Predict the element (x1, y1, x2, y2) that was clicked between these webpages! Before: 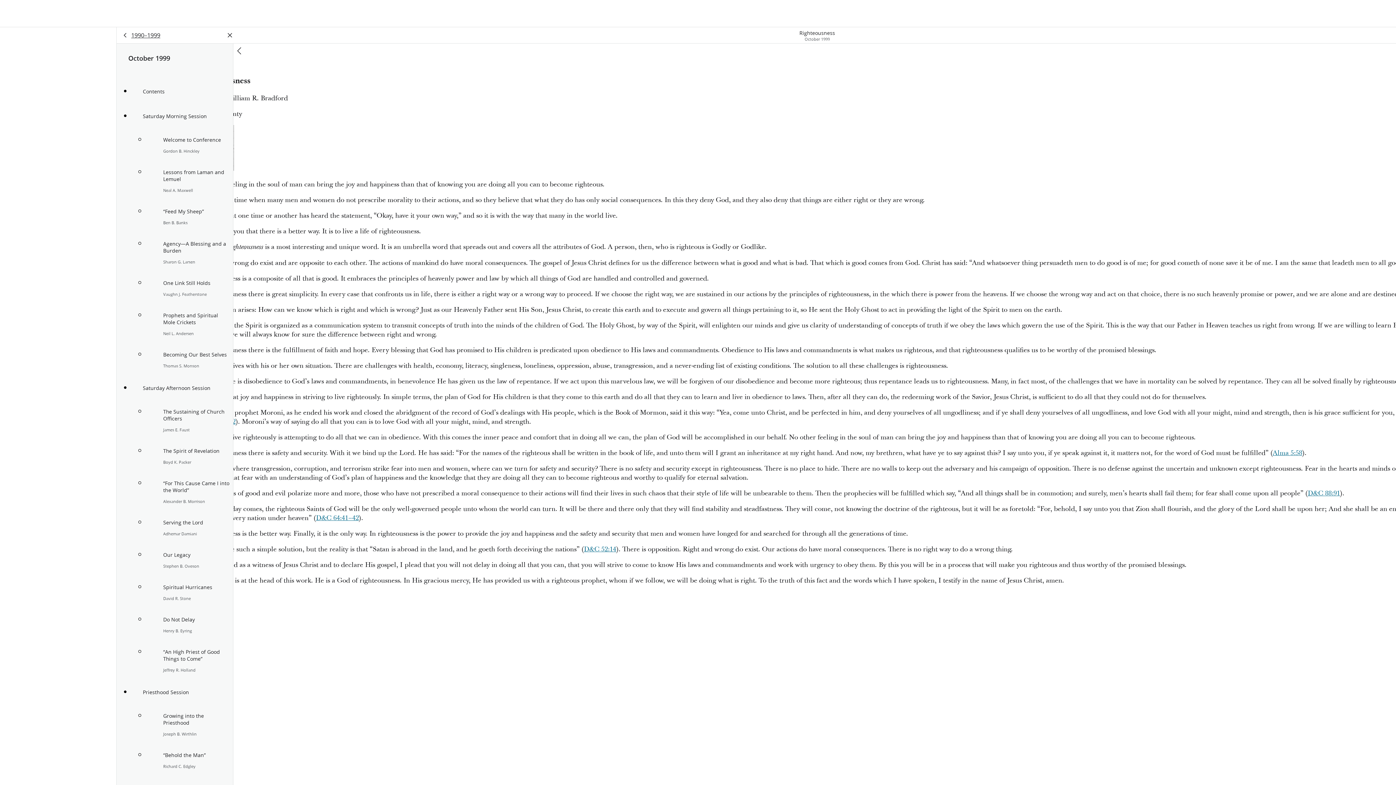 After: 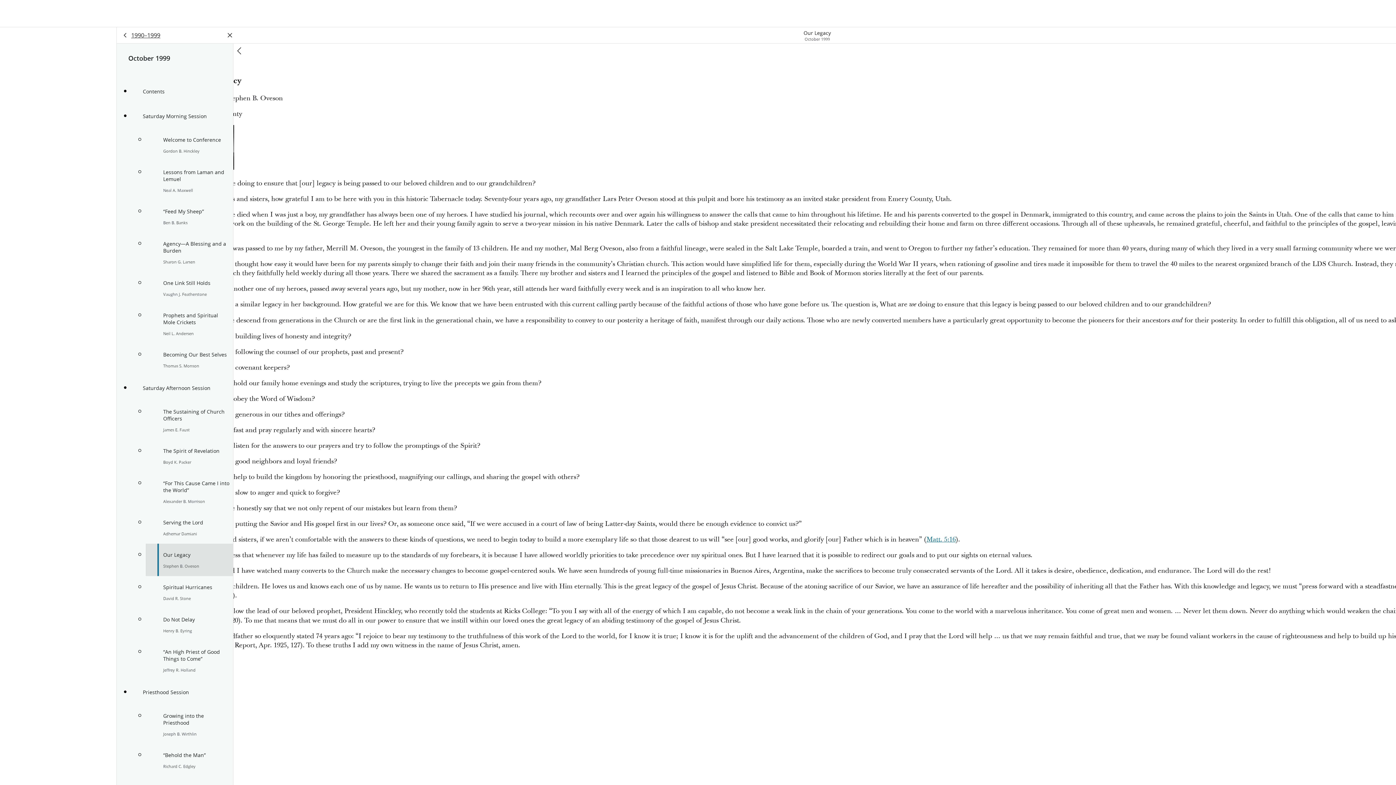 Action: label: Our Legacy

Stephen B. Oveson bbox: (145, 544, 233, 576)